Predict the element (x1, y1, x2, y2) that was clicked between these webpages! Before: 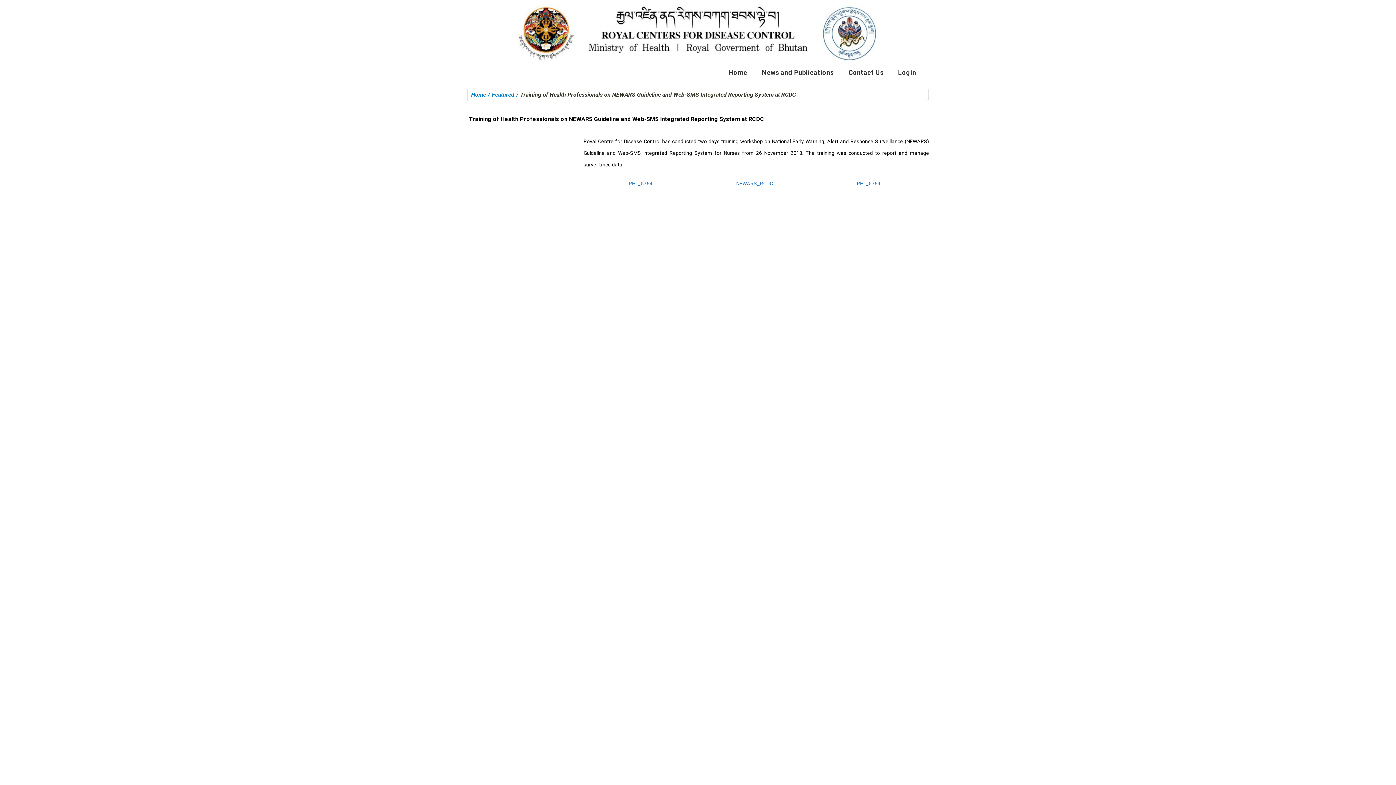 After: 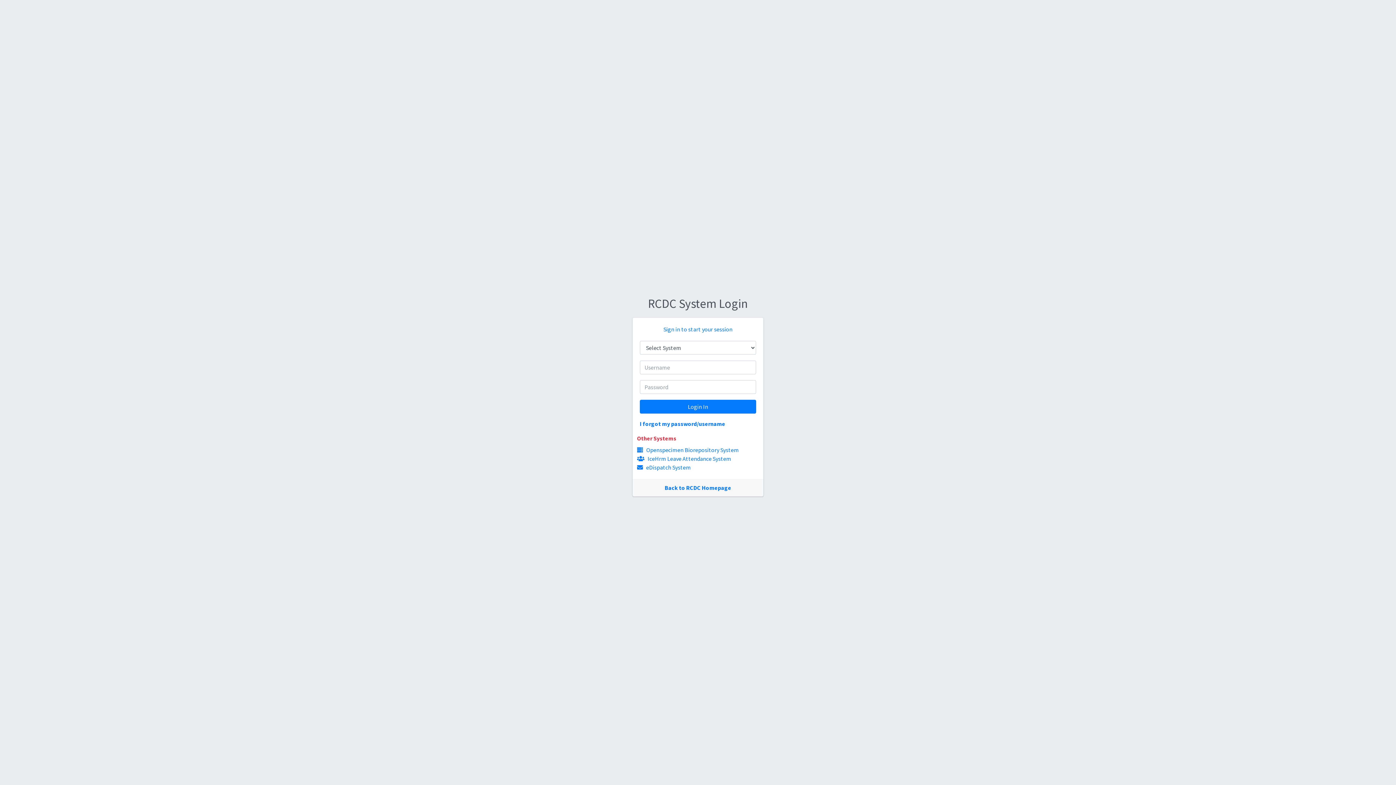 Action: bbox: (891, 66, 923, 78) label: Login